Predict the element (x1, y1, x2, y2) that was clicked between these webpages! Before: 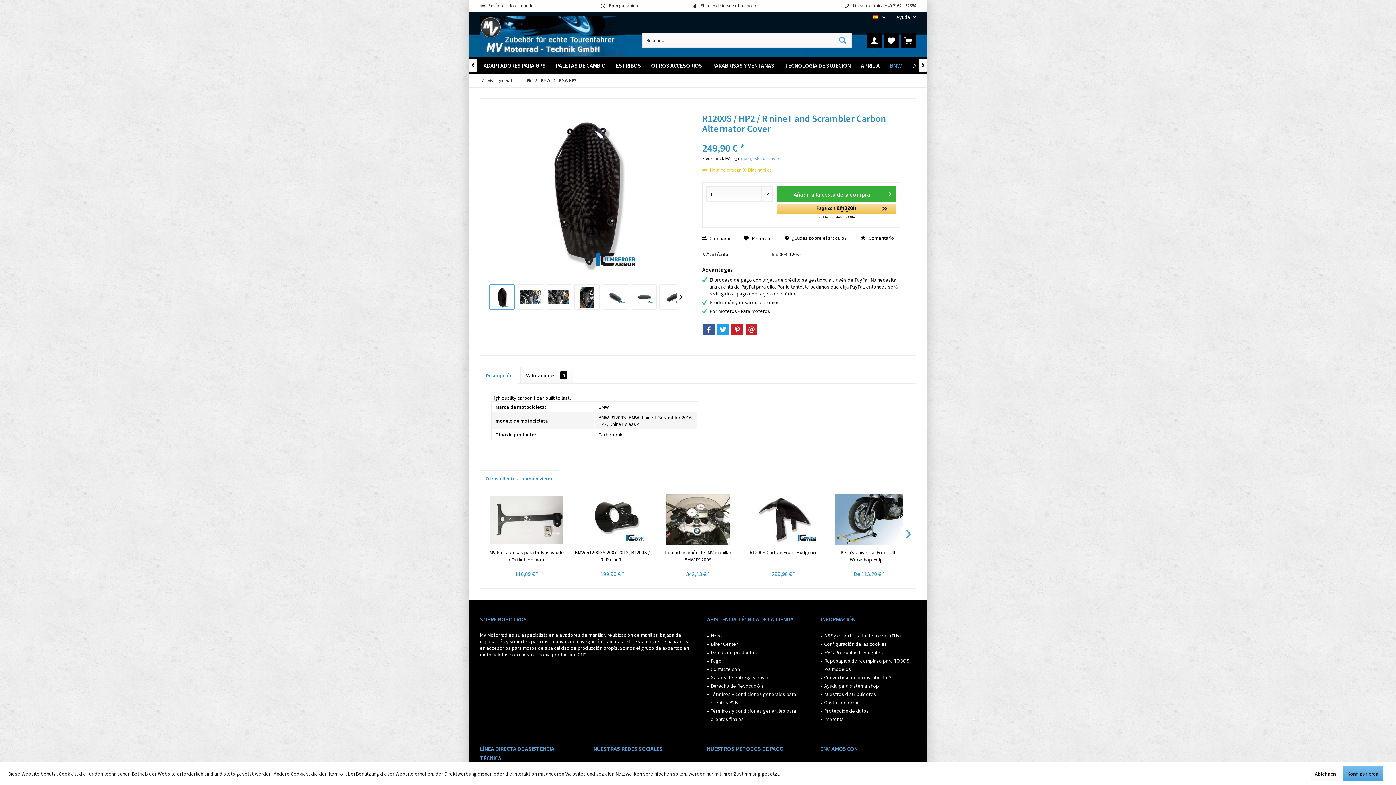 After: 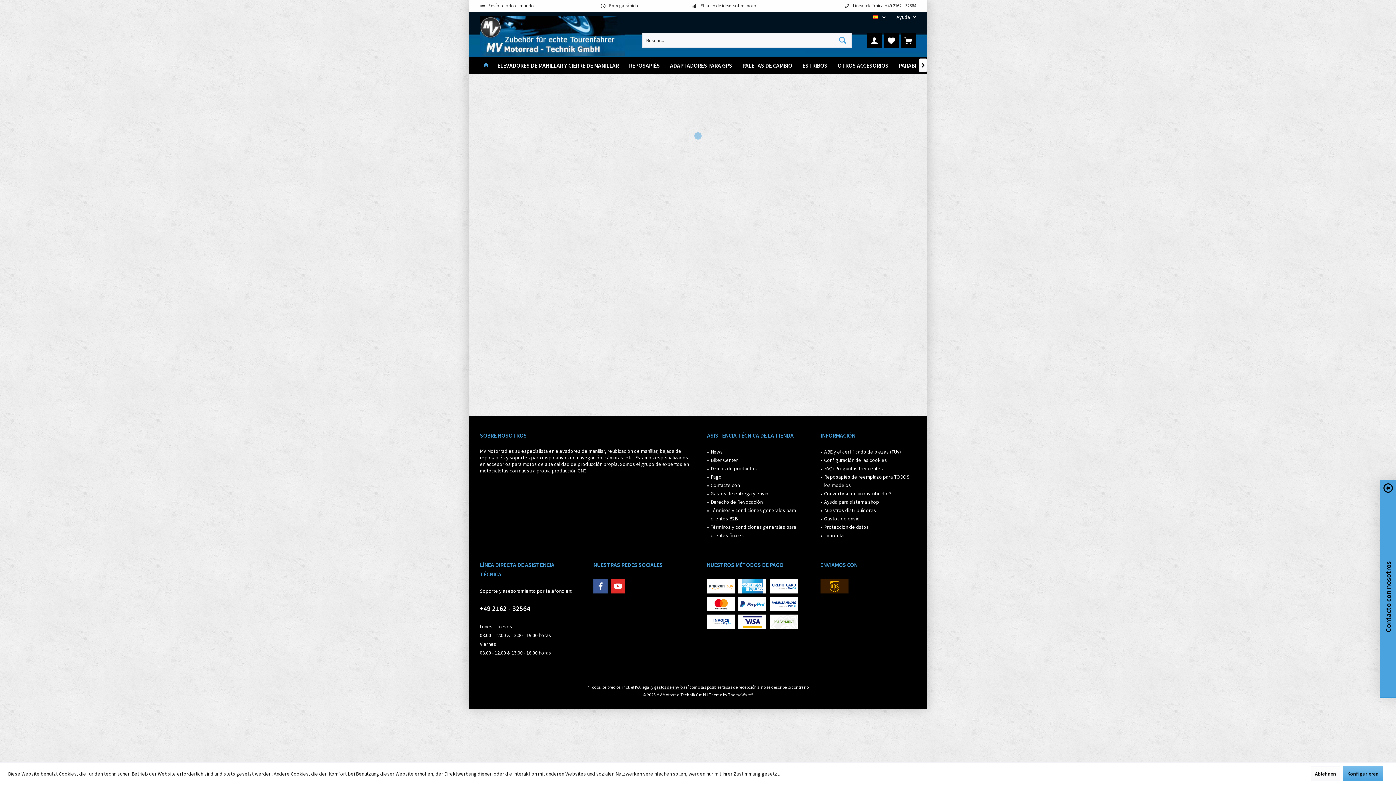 Action: bbox: (526, 77, 533, 84)